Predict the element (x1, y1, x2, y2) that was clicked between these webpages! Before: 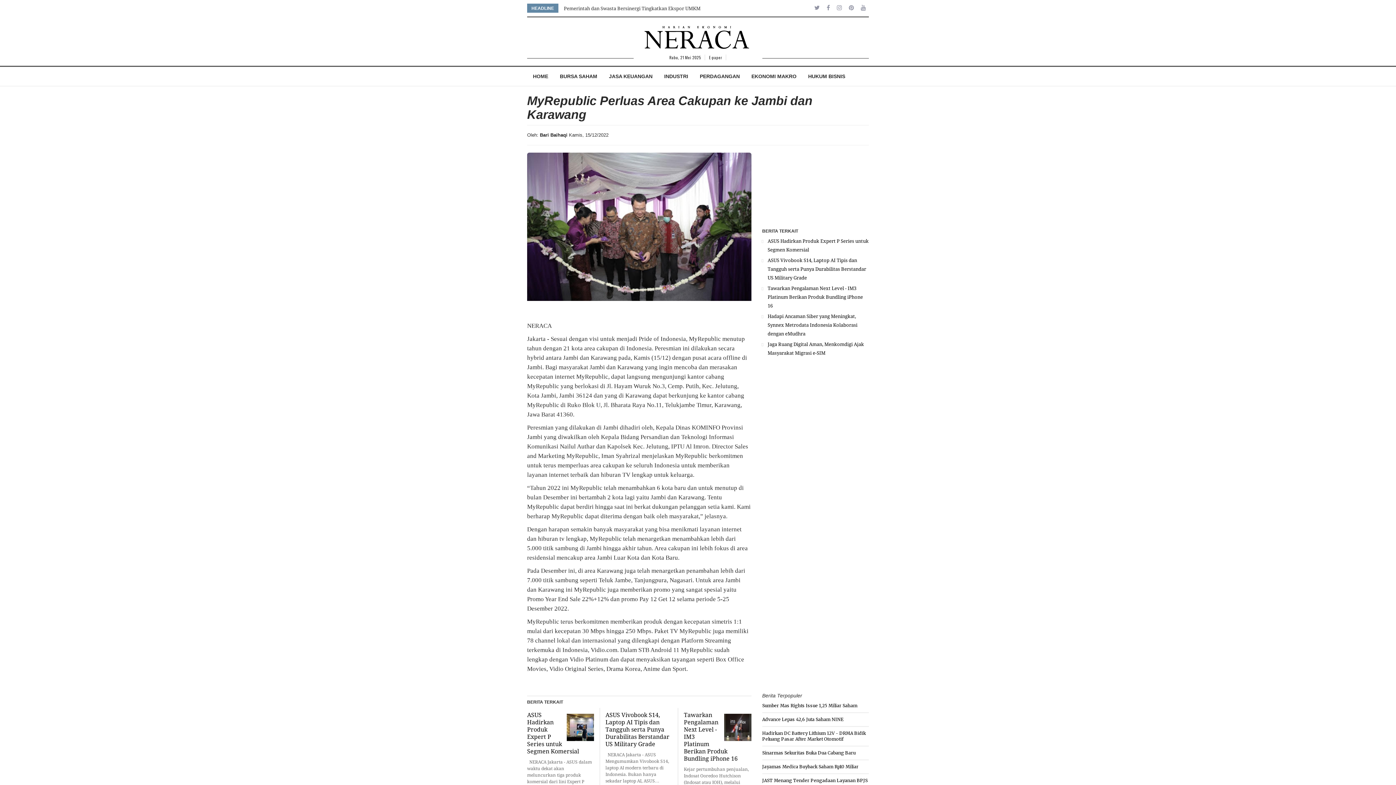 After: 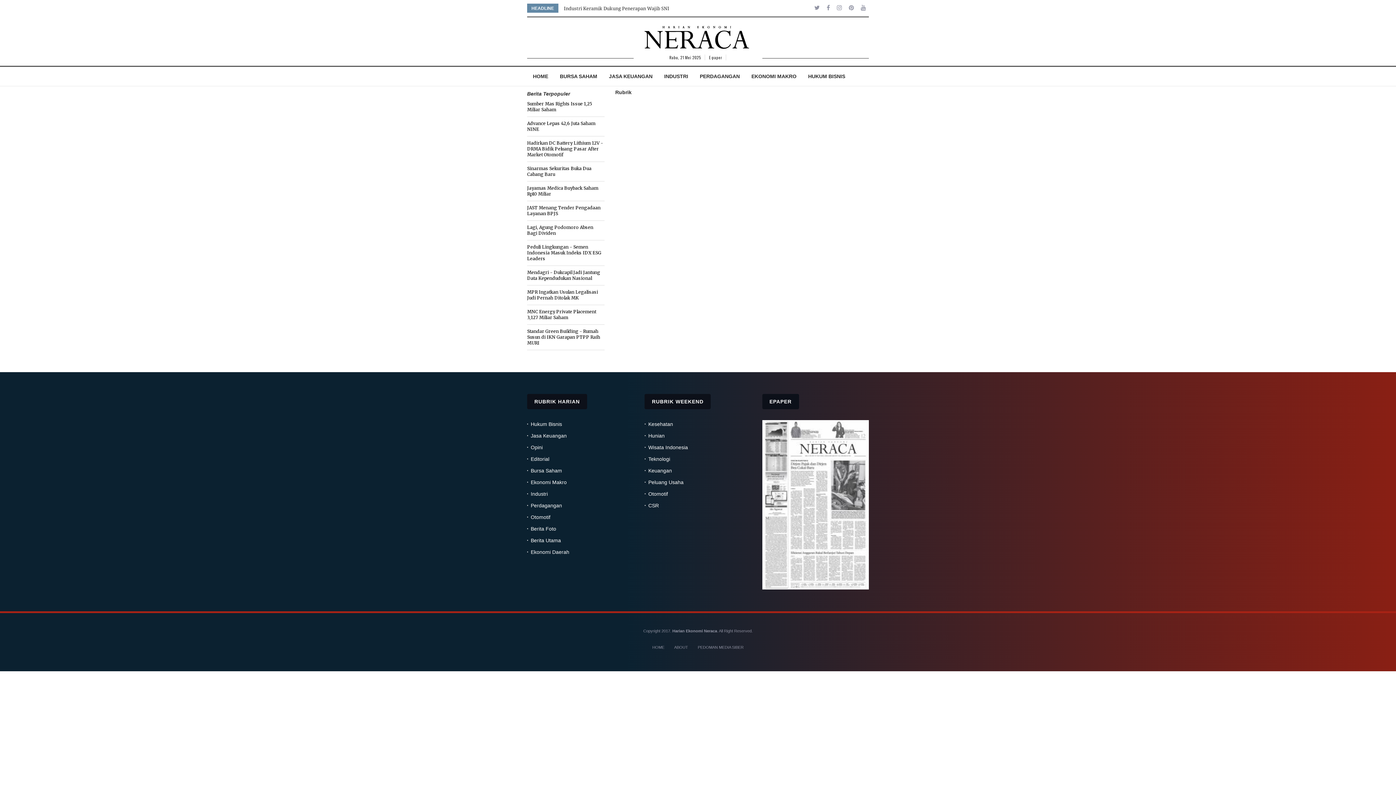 Action: bbox: (694, 66, 745, 85) label: PERDAGANGAN